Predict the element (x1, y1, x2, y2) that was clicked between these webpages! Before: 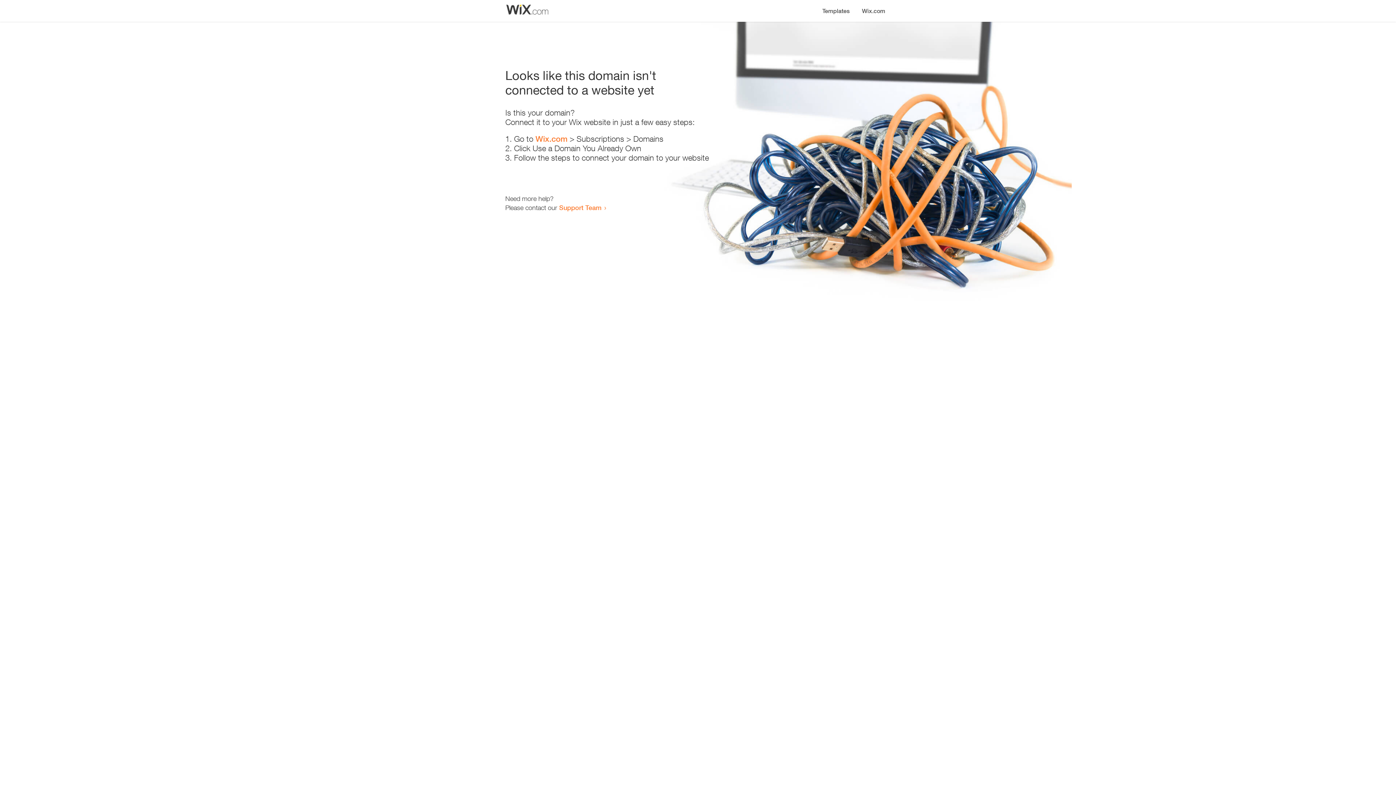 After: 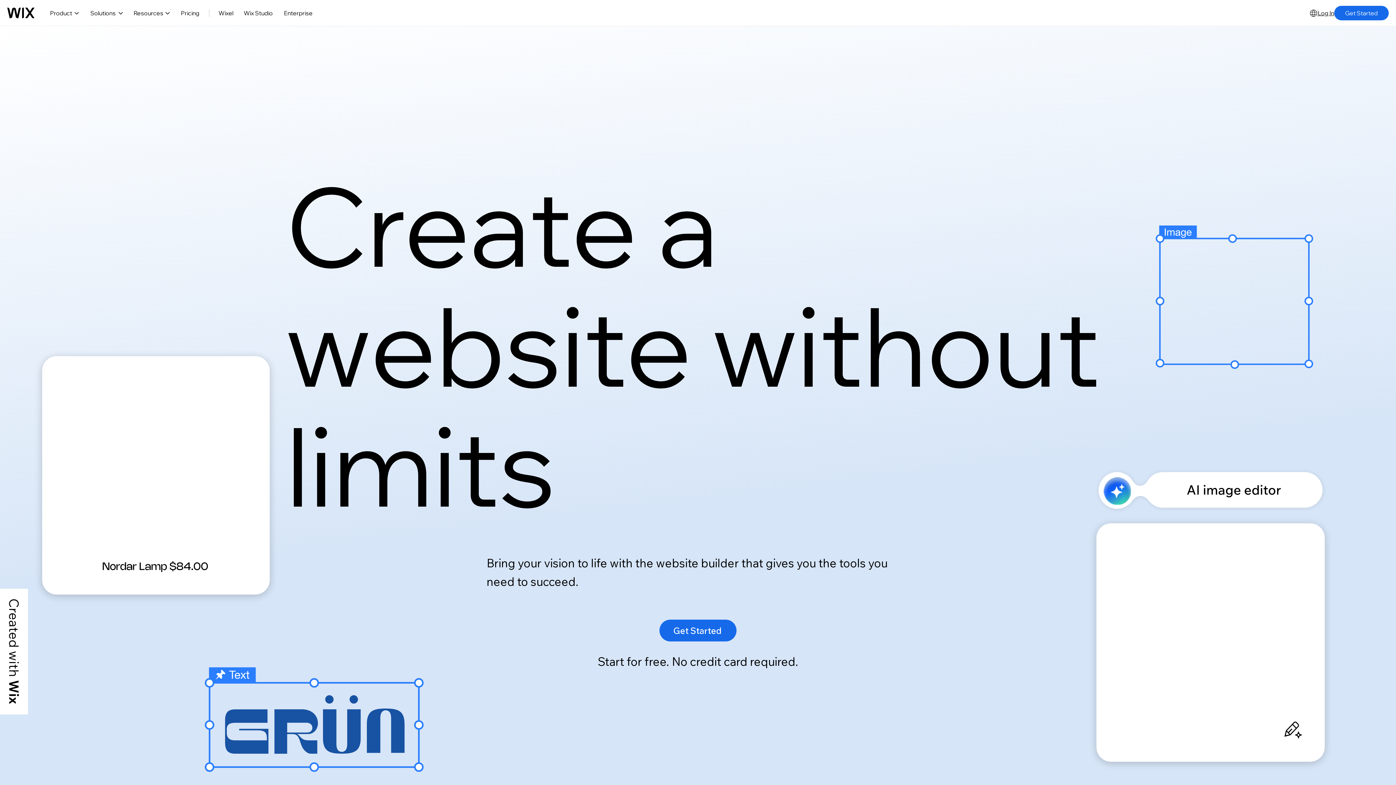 Action: label: Wix.com bbox: (535, 134, 567, 143)